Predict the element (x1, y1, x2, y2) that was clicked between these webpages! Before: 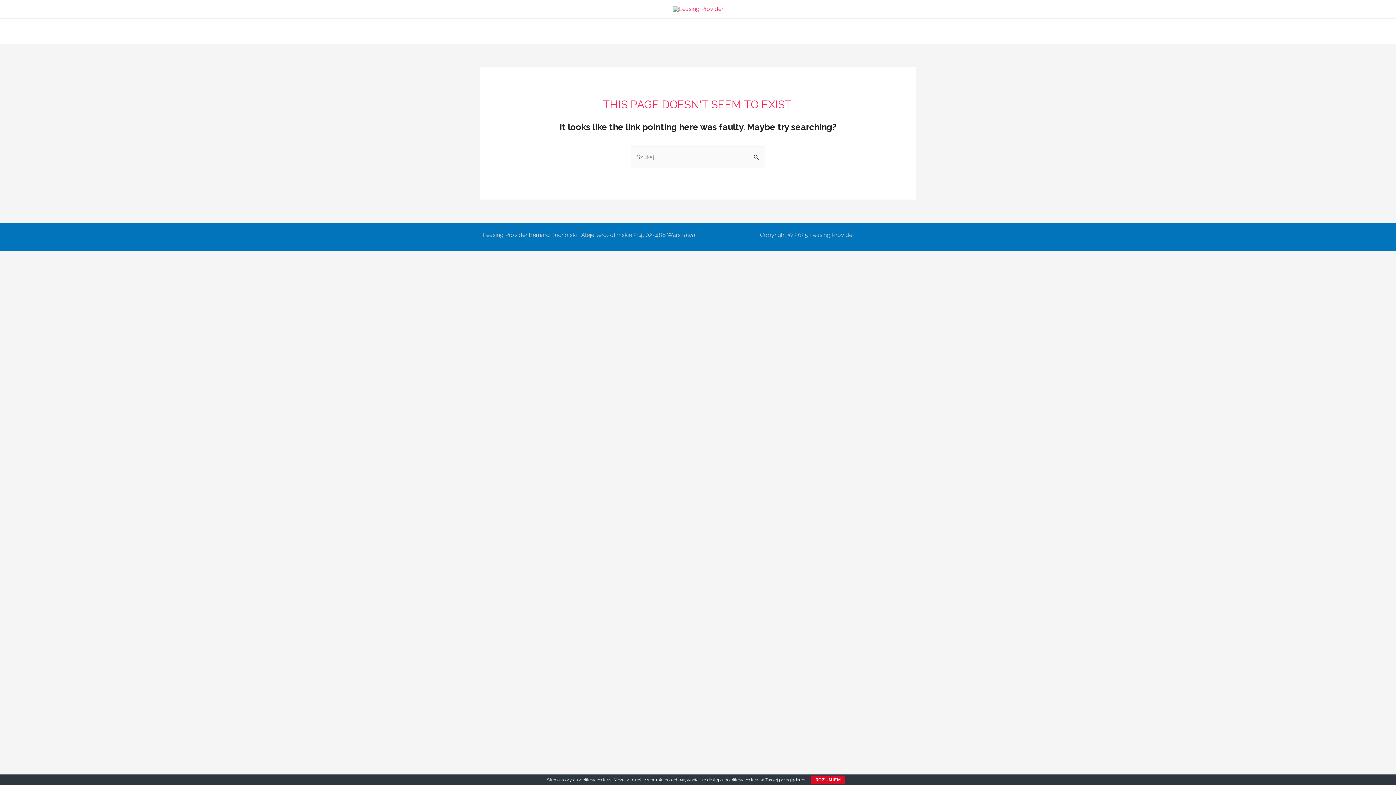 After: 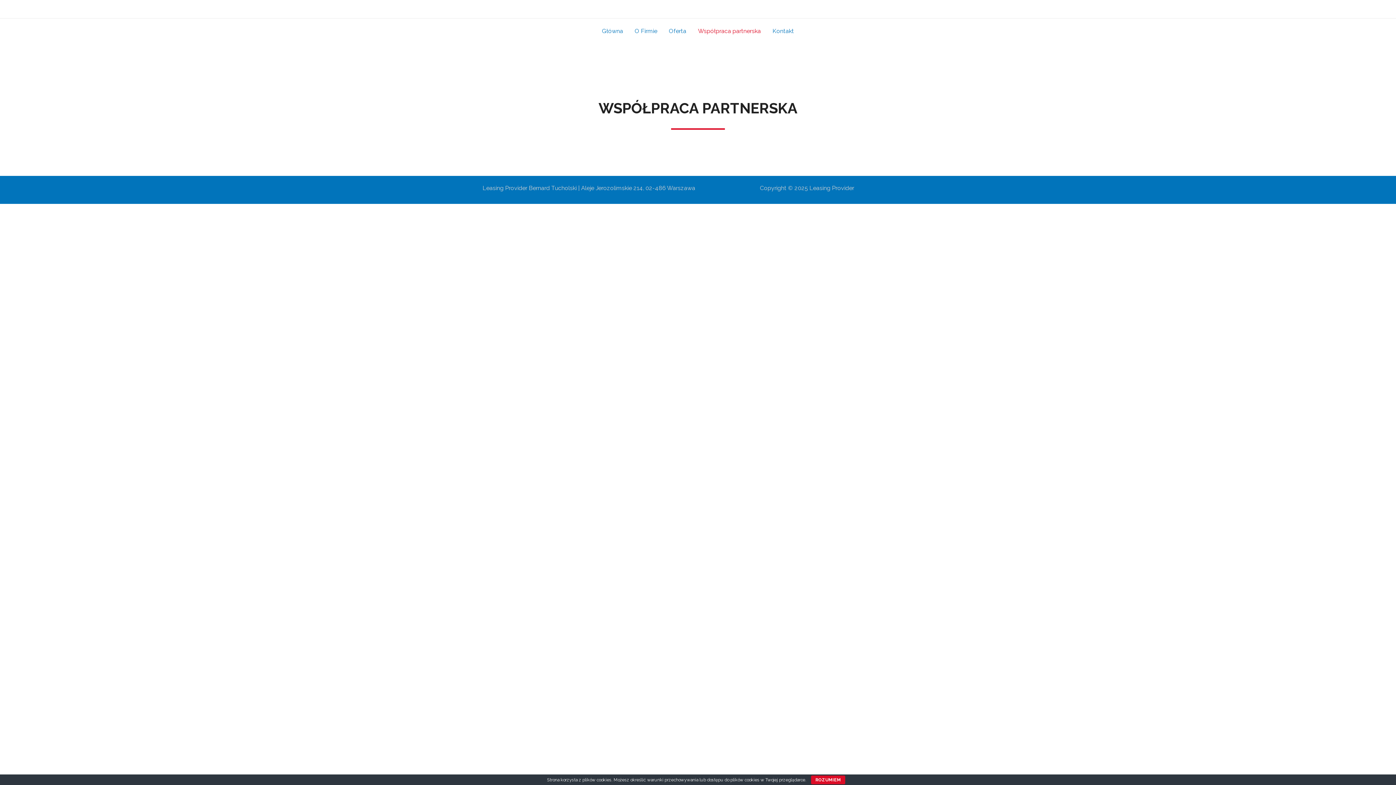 Action: label: Współpraca partnerska bbox: (692, 18, 766, 44)